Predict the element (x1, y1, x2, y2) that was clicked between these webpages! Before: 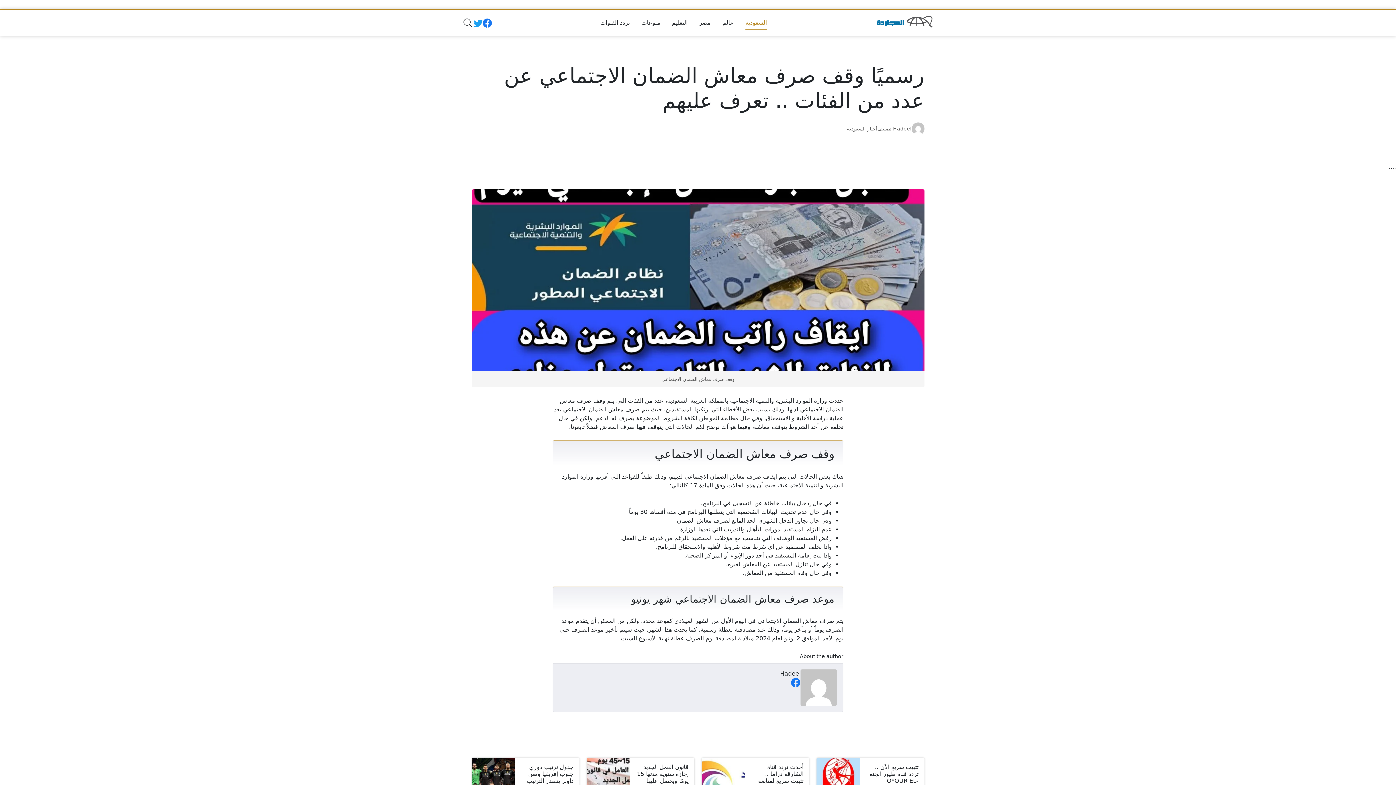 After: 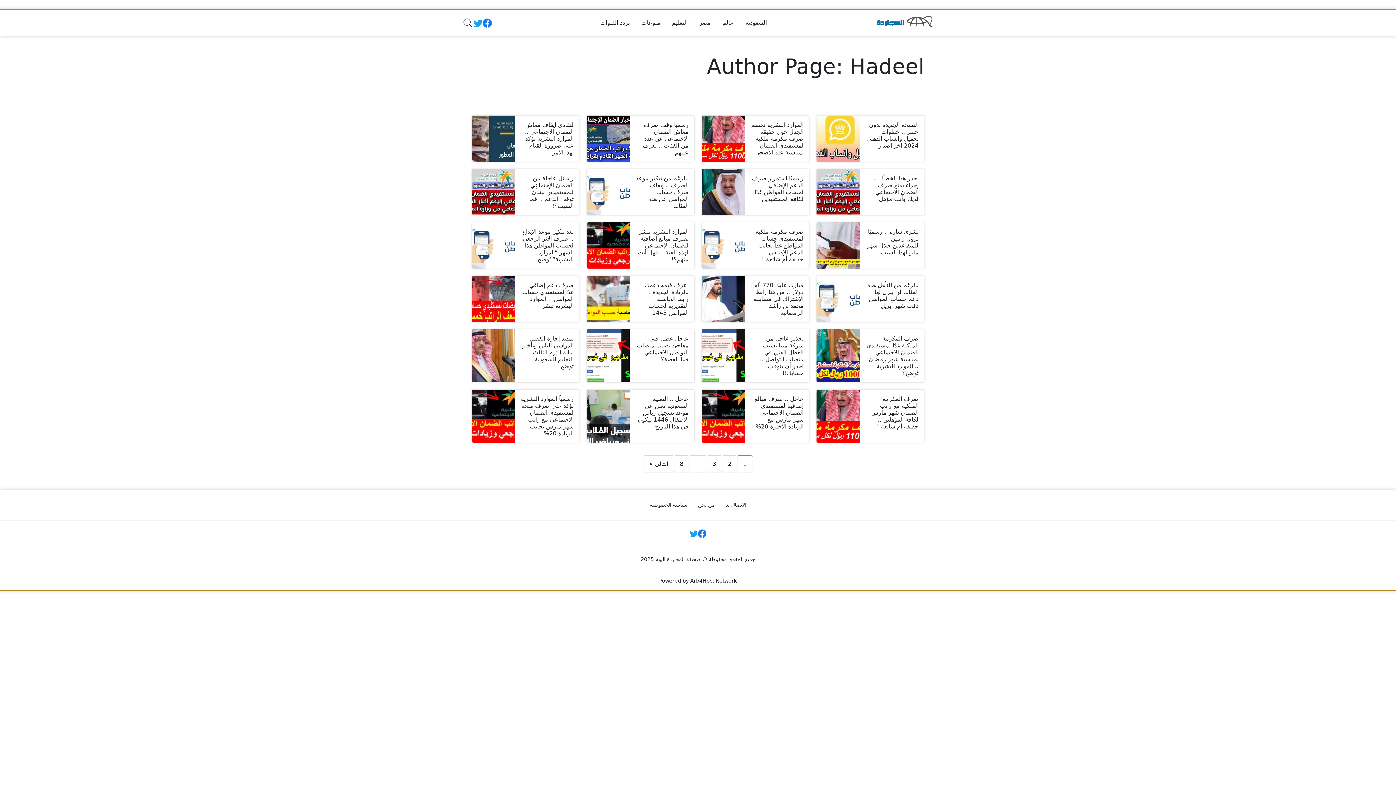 Action: bbox: (800, 684, 837, 690)